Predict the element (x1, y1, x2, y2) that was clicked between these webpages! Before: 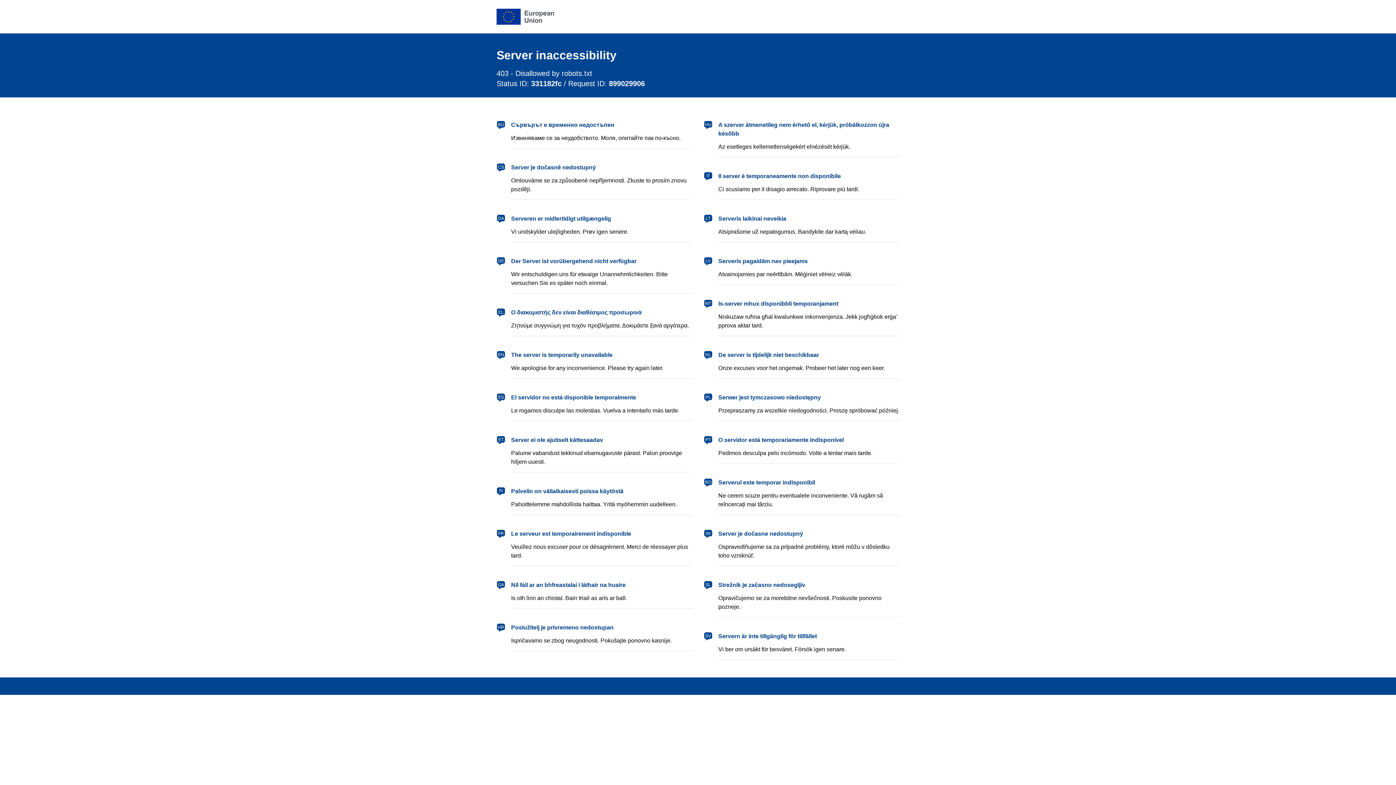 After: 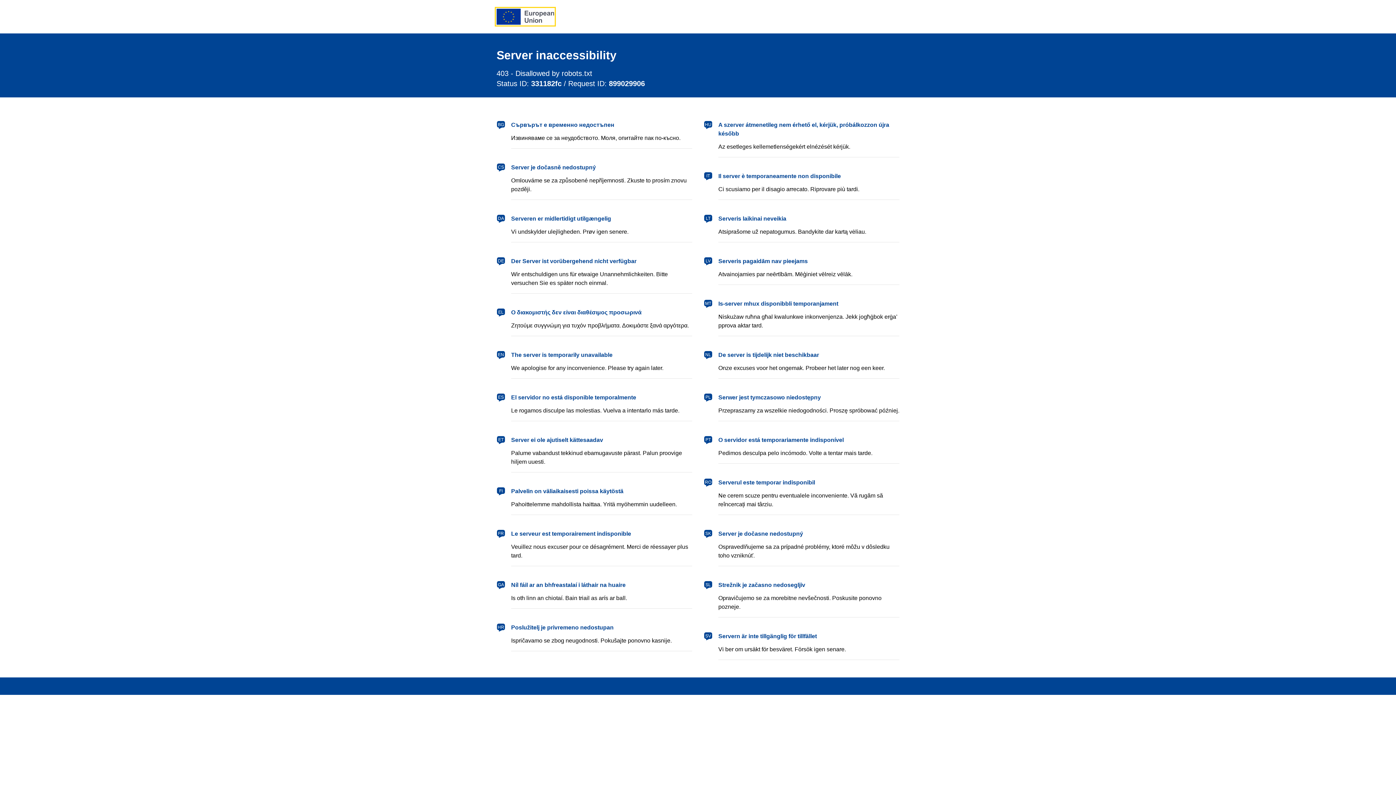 Action: bbox: (496, 8, 554, 24) label: European Union